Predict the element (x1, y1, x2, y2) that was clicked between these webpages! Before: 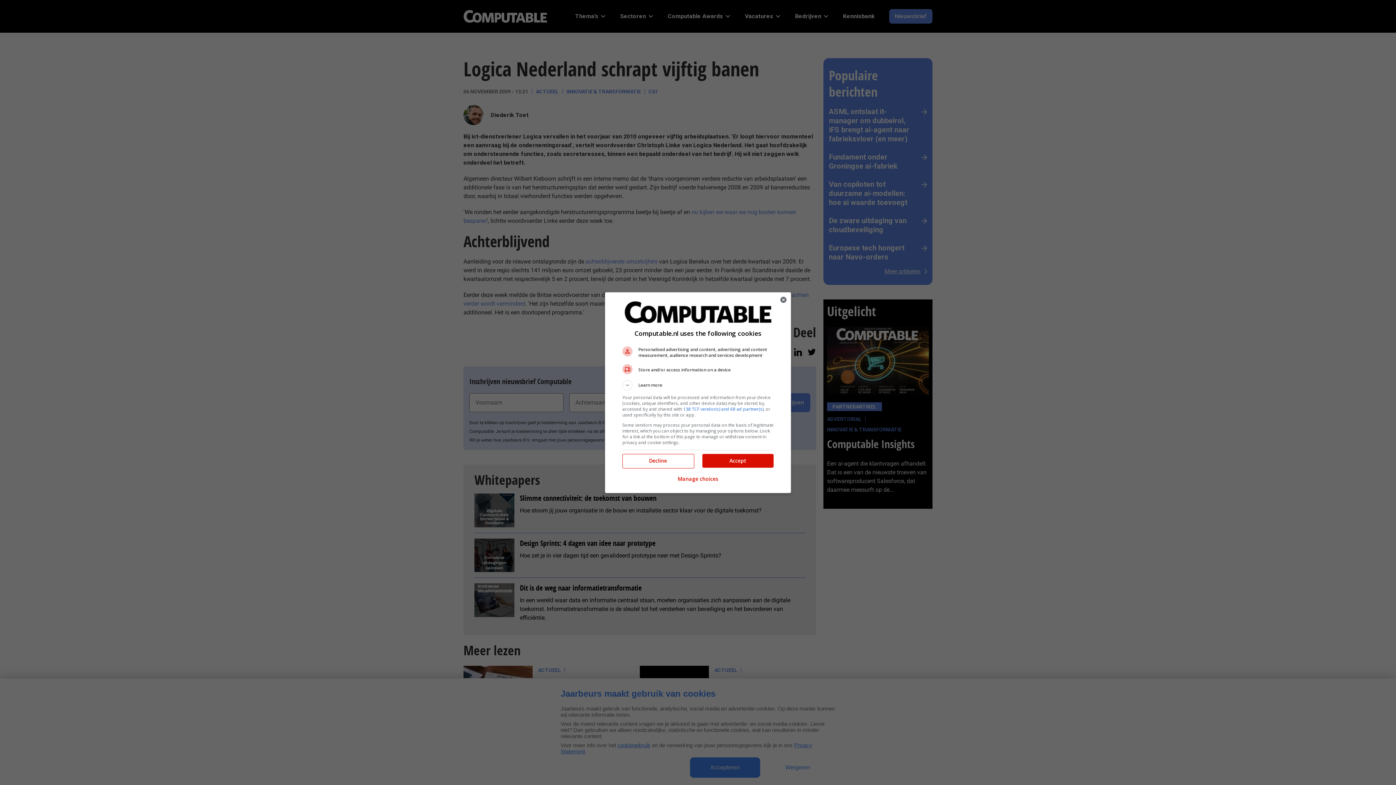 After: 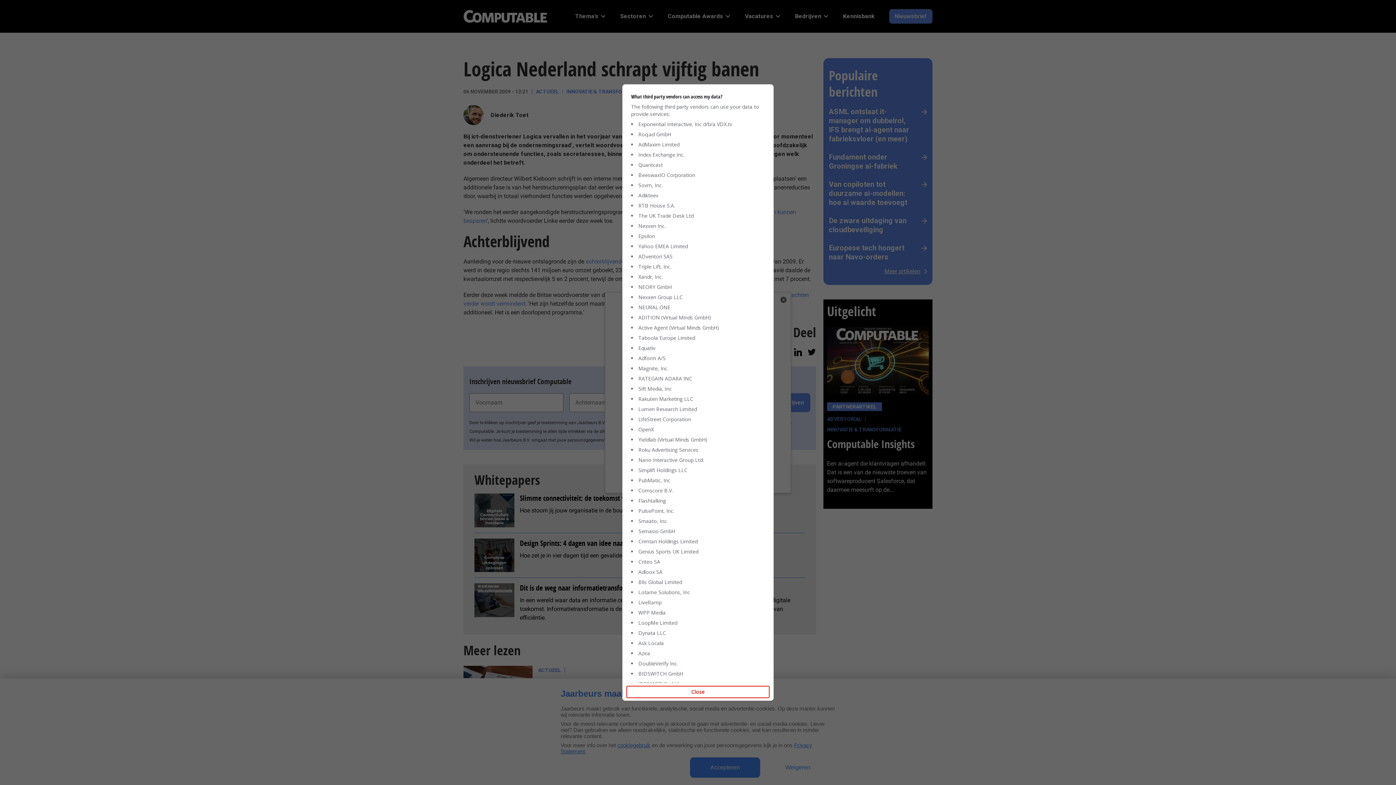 Action: bbox: (683, 406, 763, 412) label: 138 TCF vendor(s) and 68 ad partner(s)